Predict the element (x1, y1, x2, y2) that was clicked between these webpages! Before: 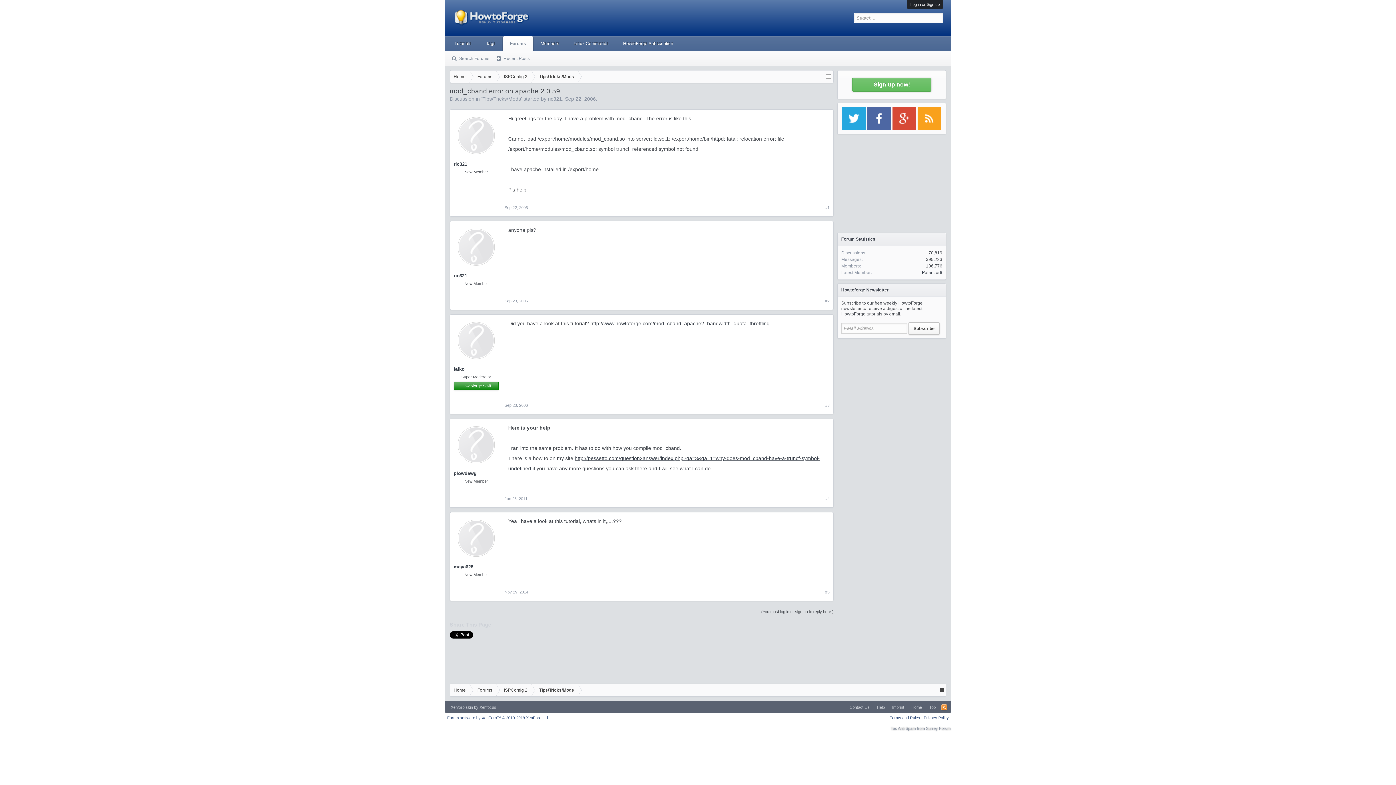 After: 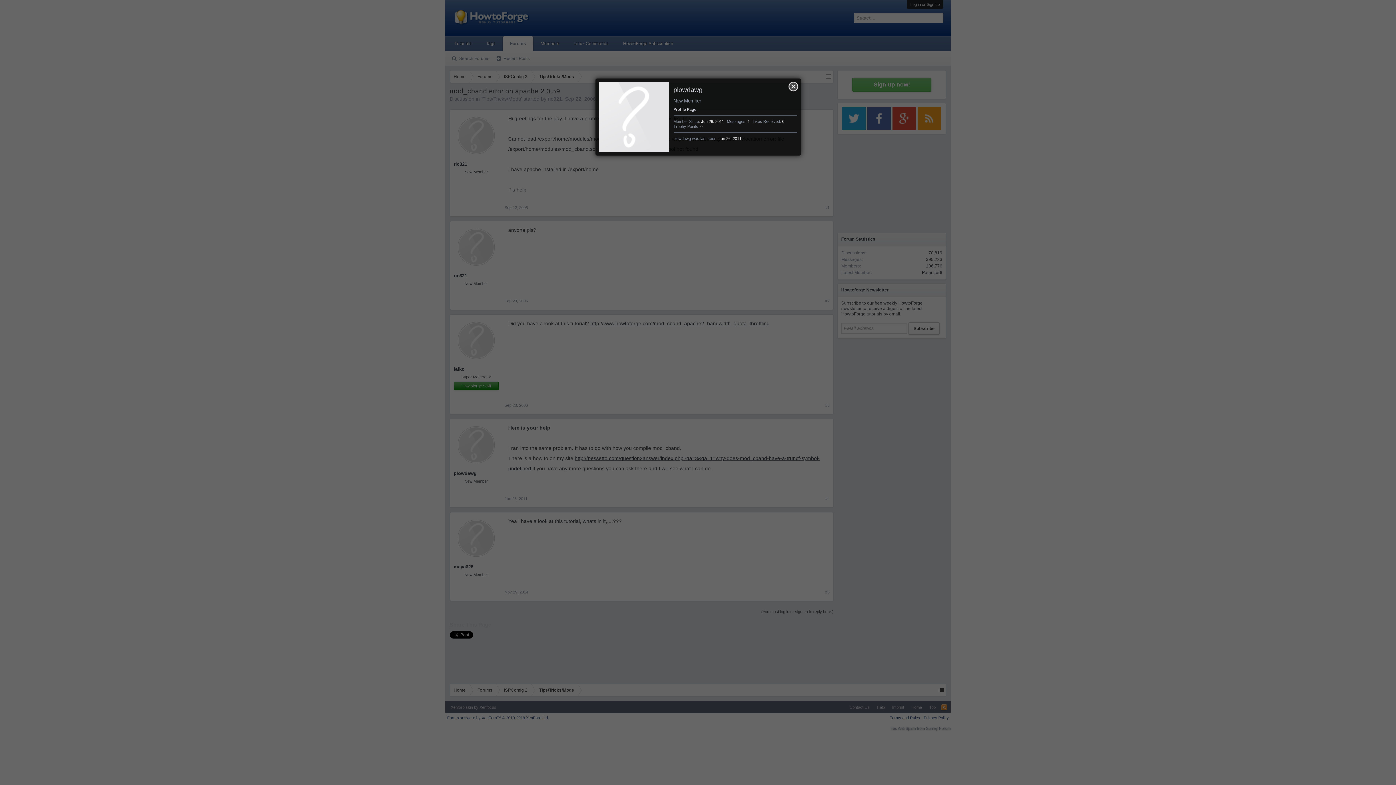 Action: bbox: (453, 470, 498, 477) label: plowdawg